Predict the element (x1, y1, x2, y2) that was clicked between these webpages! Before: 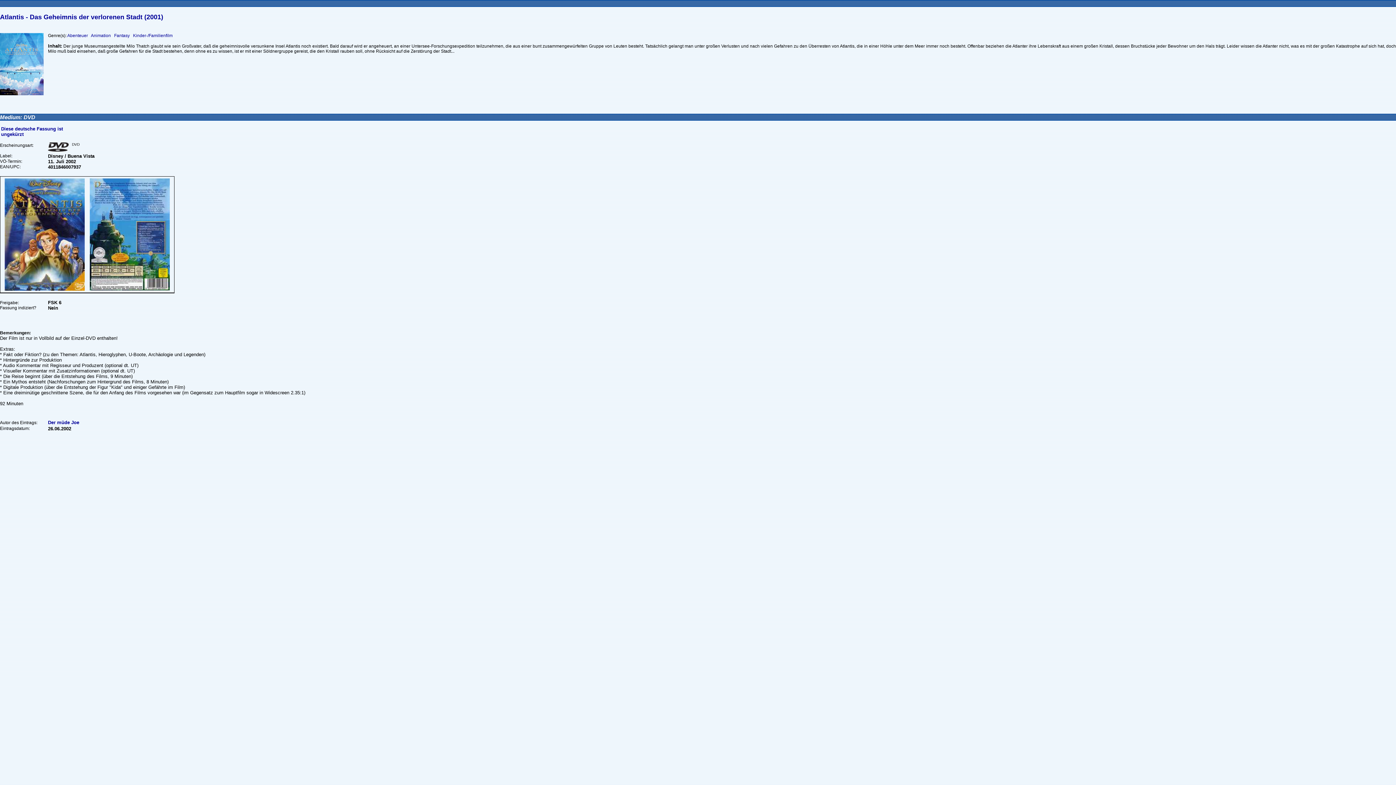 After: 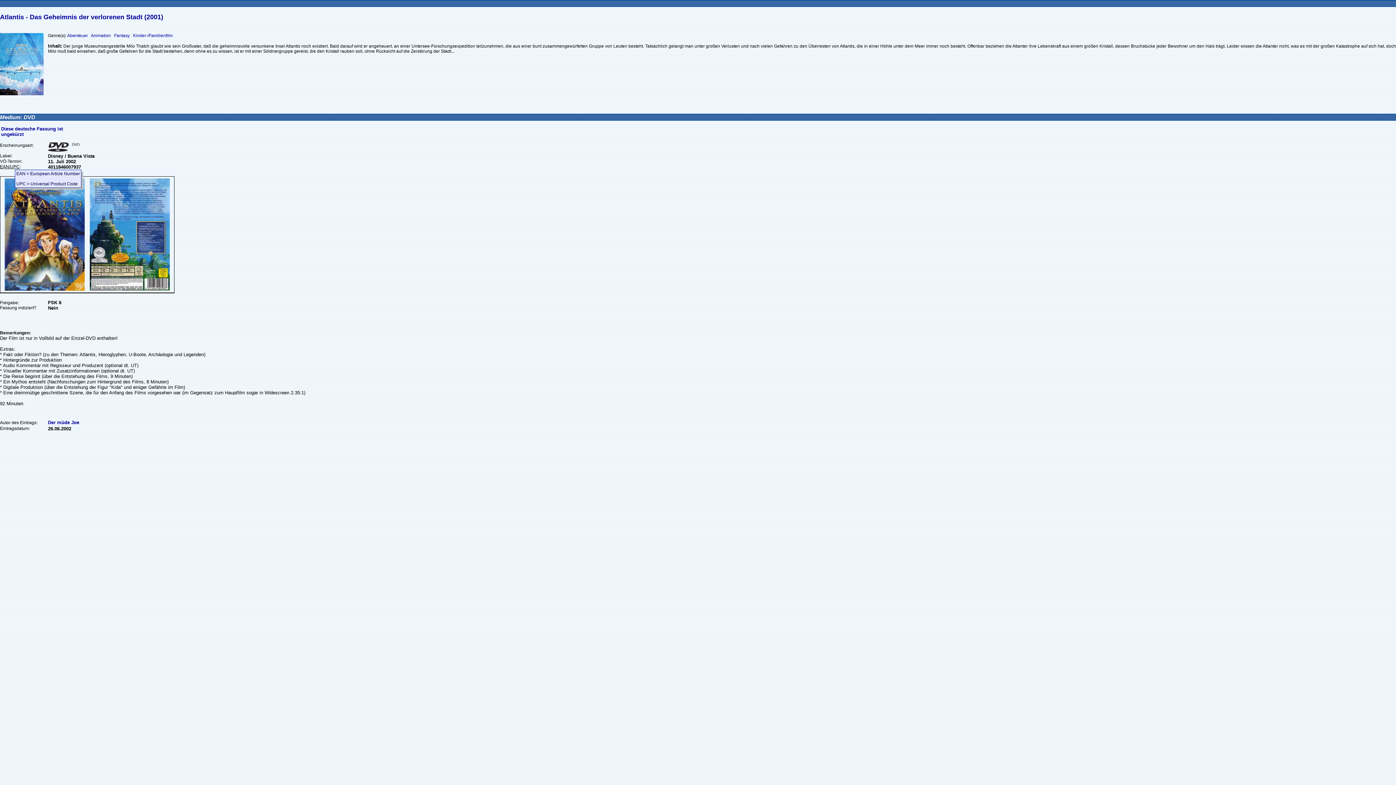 Action: bbox: (0, 164, 19, 169) label: EAN/UPC